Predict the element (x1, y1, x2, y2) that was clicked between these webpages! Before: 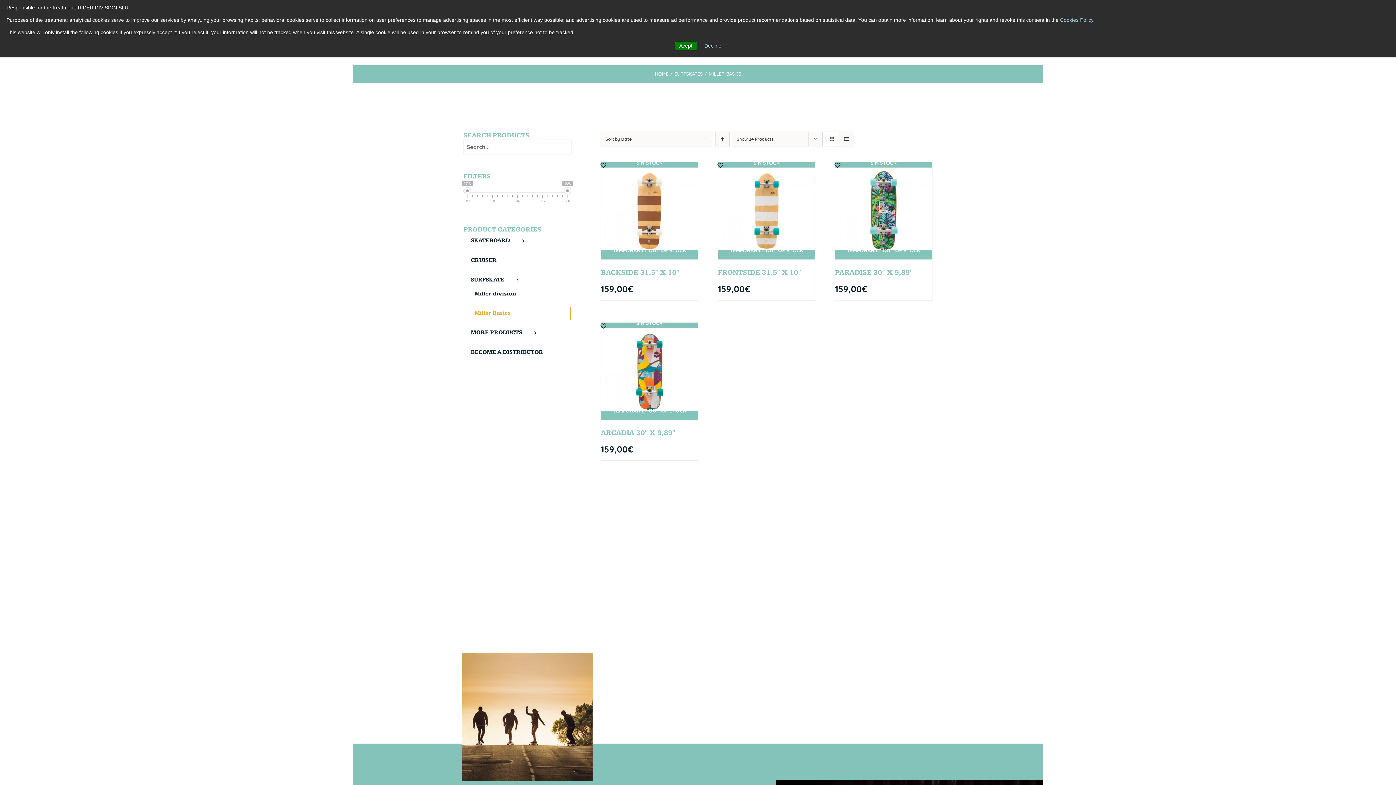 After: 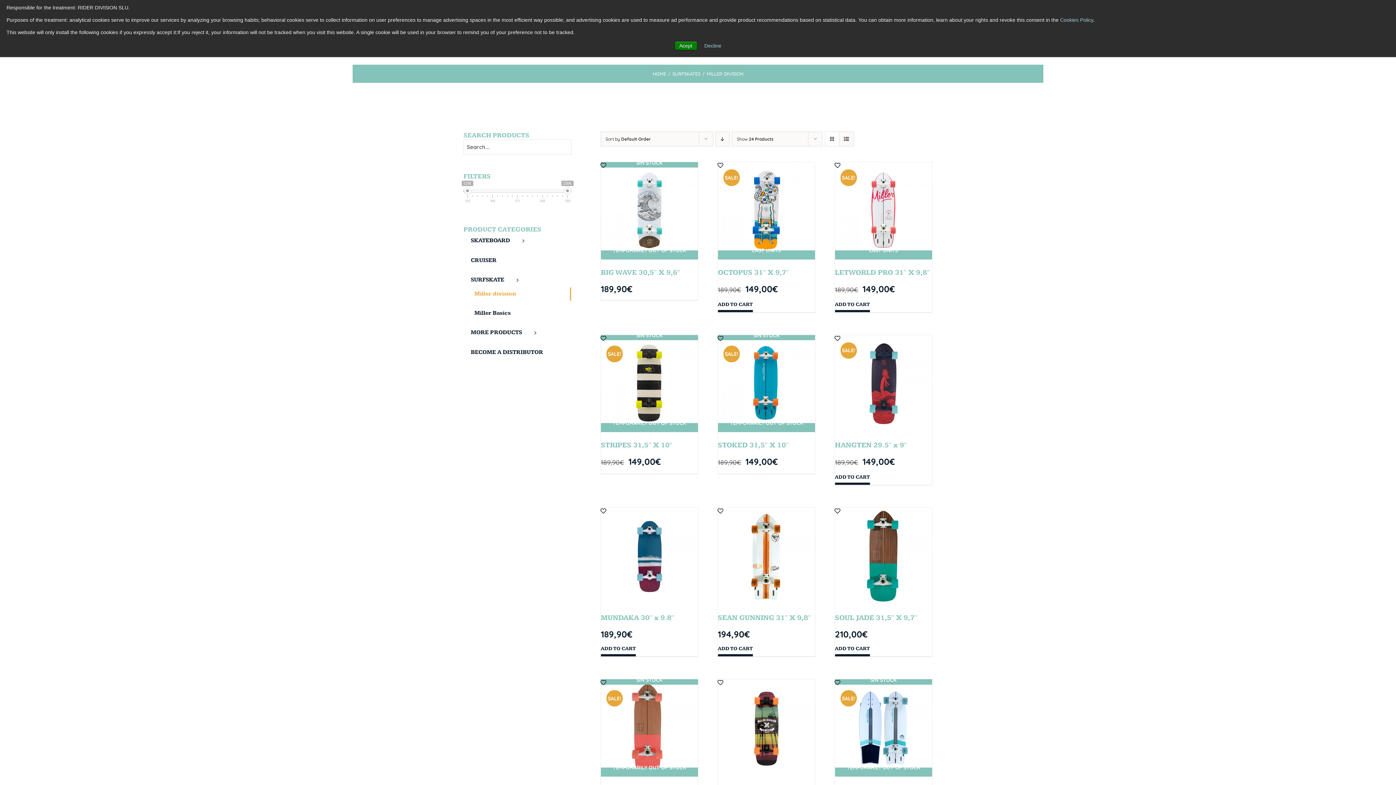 Action: bbox: (474, 287, 571, 301) label: Miller division